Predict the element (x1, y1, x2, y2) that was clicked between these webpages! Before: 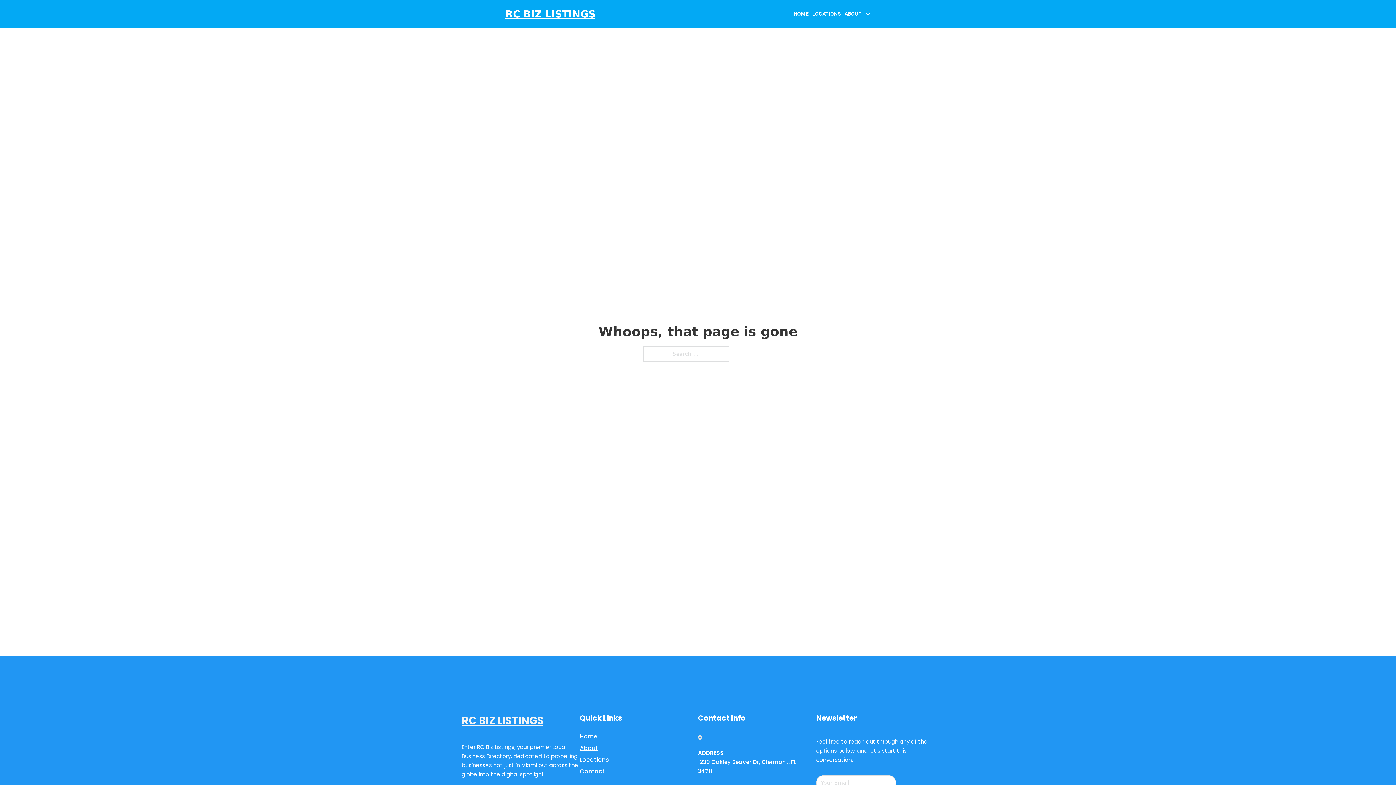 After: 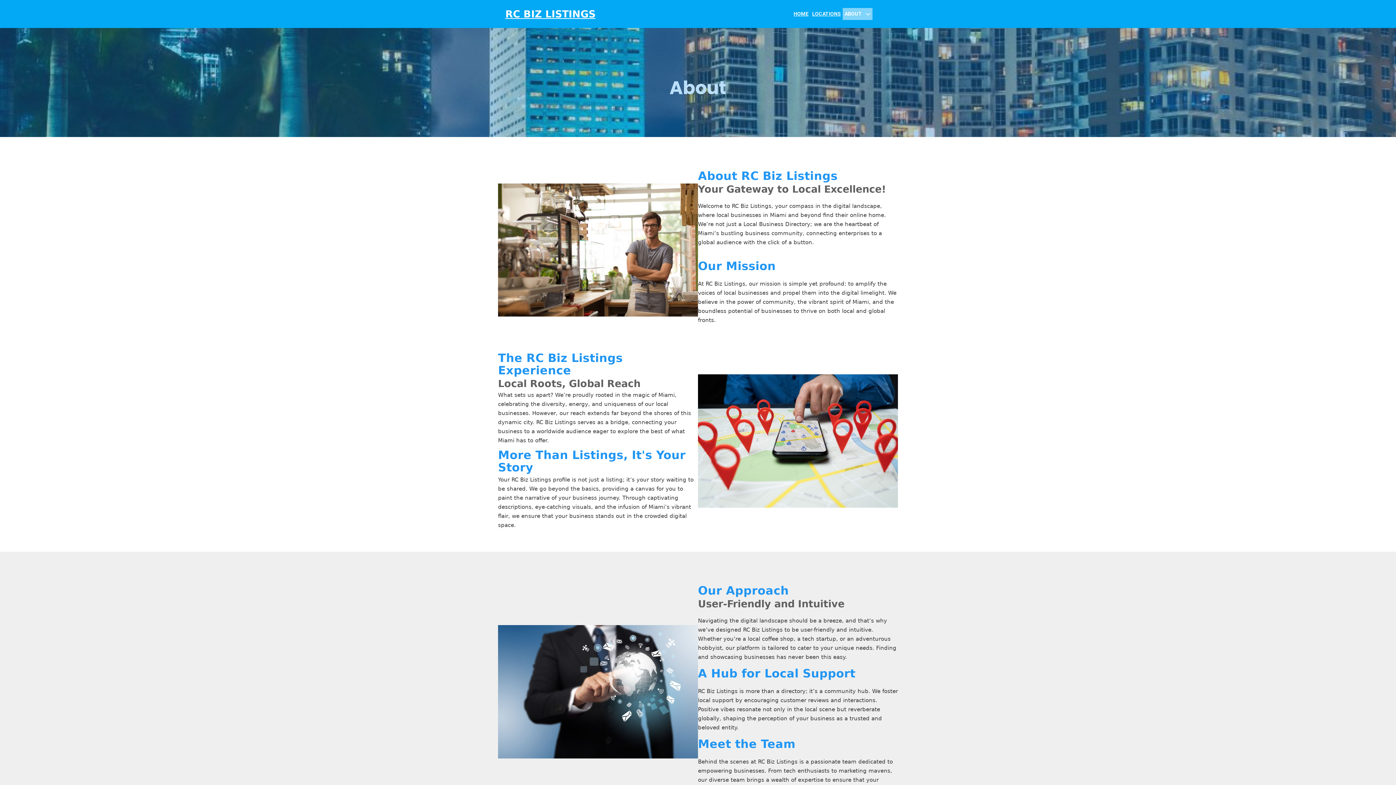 Action: label: About bbox: (580, 743, 598, 753)